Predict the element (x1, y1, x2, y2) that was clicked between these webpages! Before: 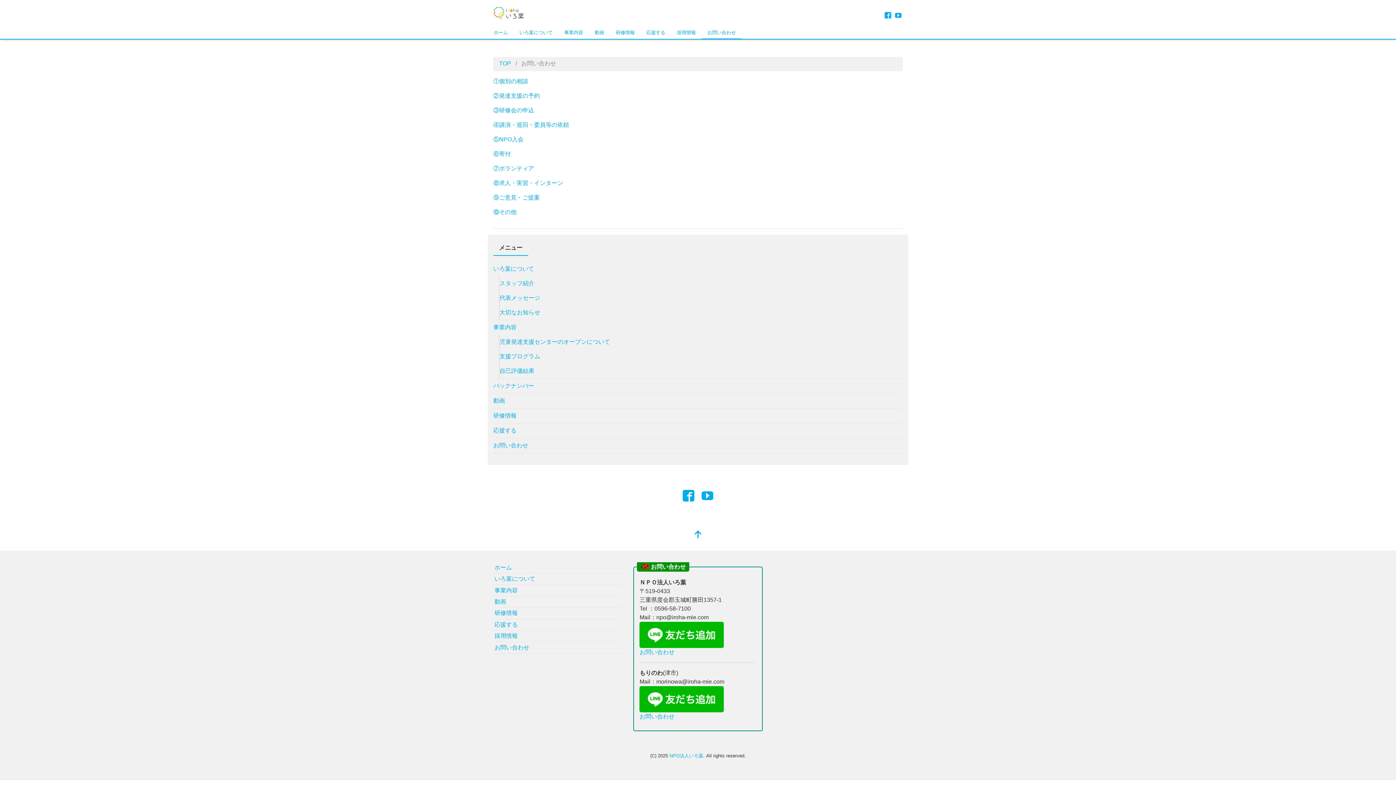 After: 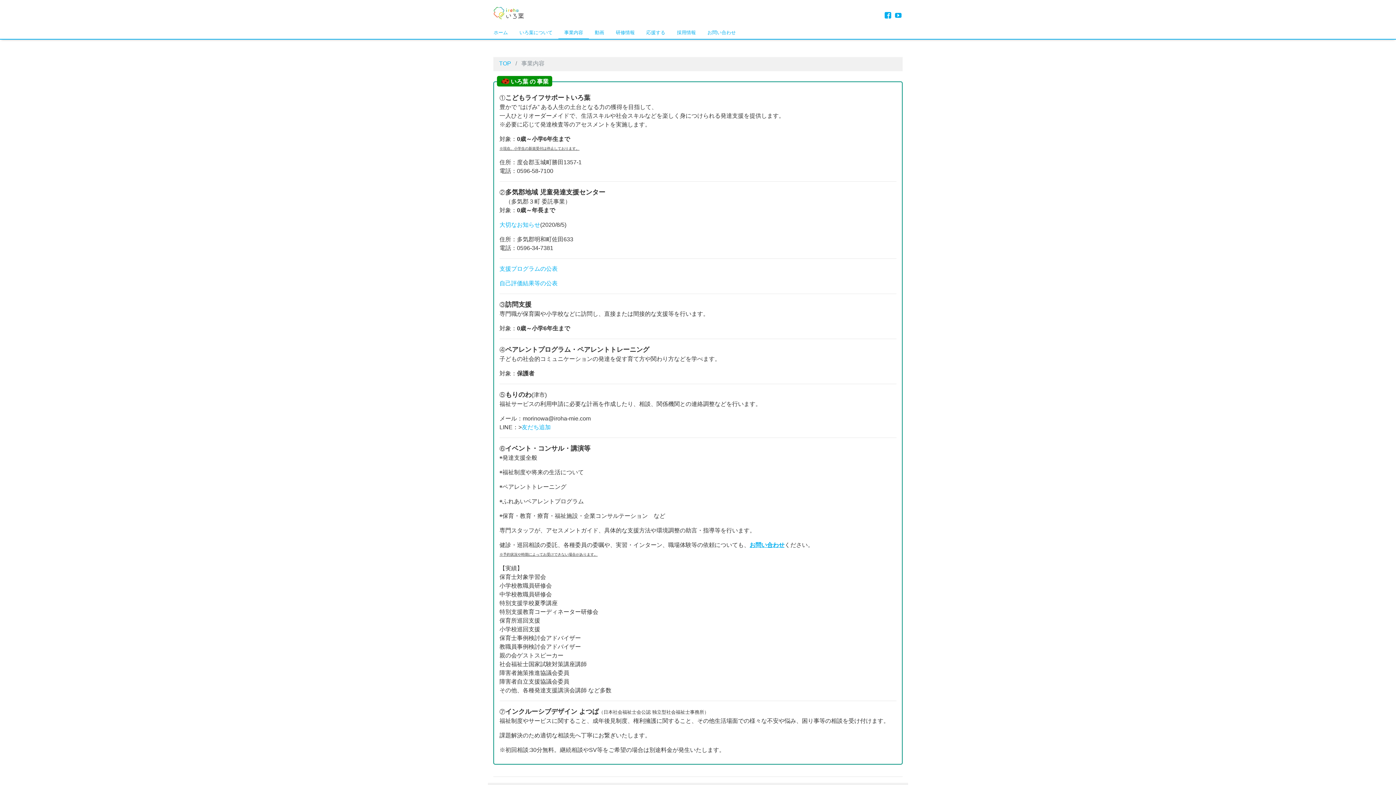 Action: bbox: (558, 26, 589, 38) label: 事業内容